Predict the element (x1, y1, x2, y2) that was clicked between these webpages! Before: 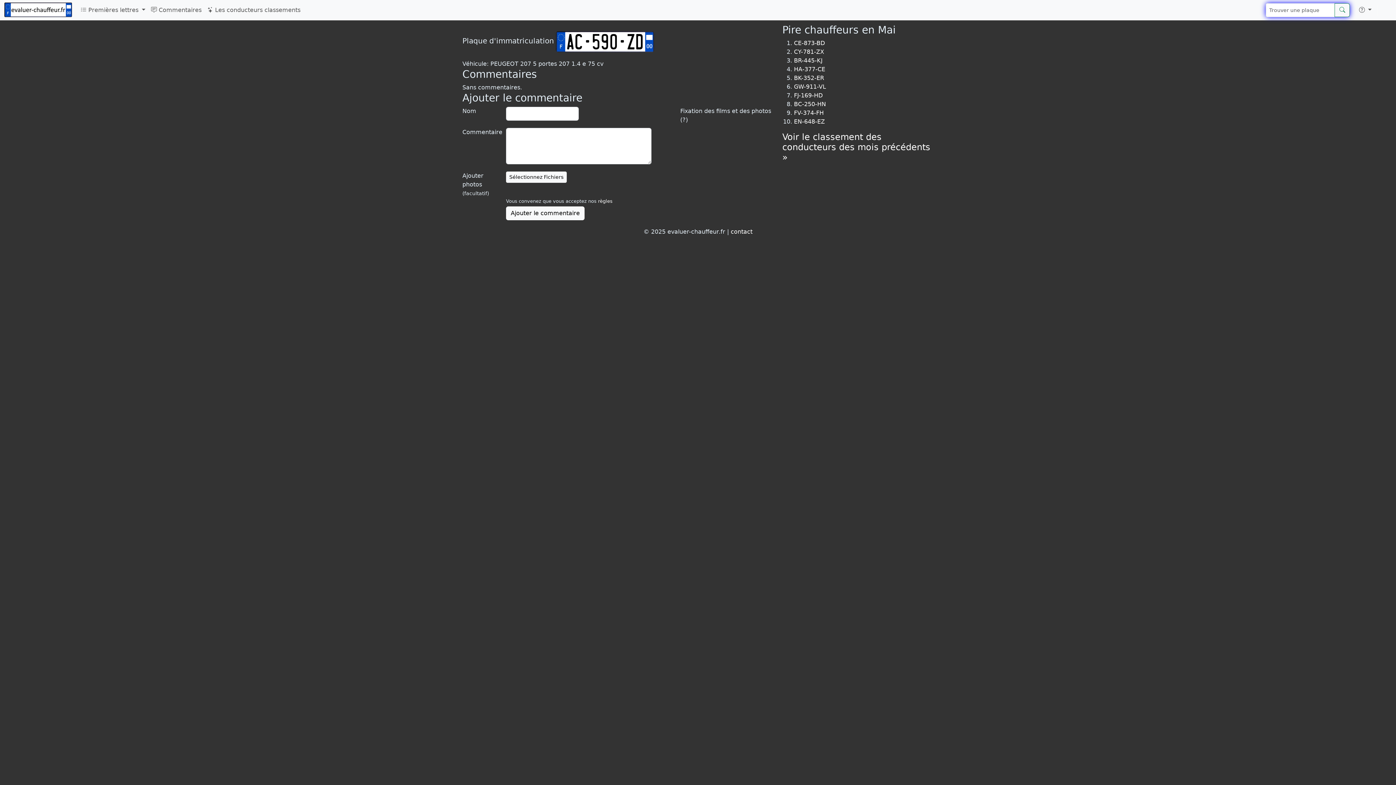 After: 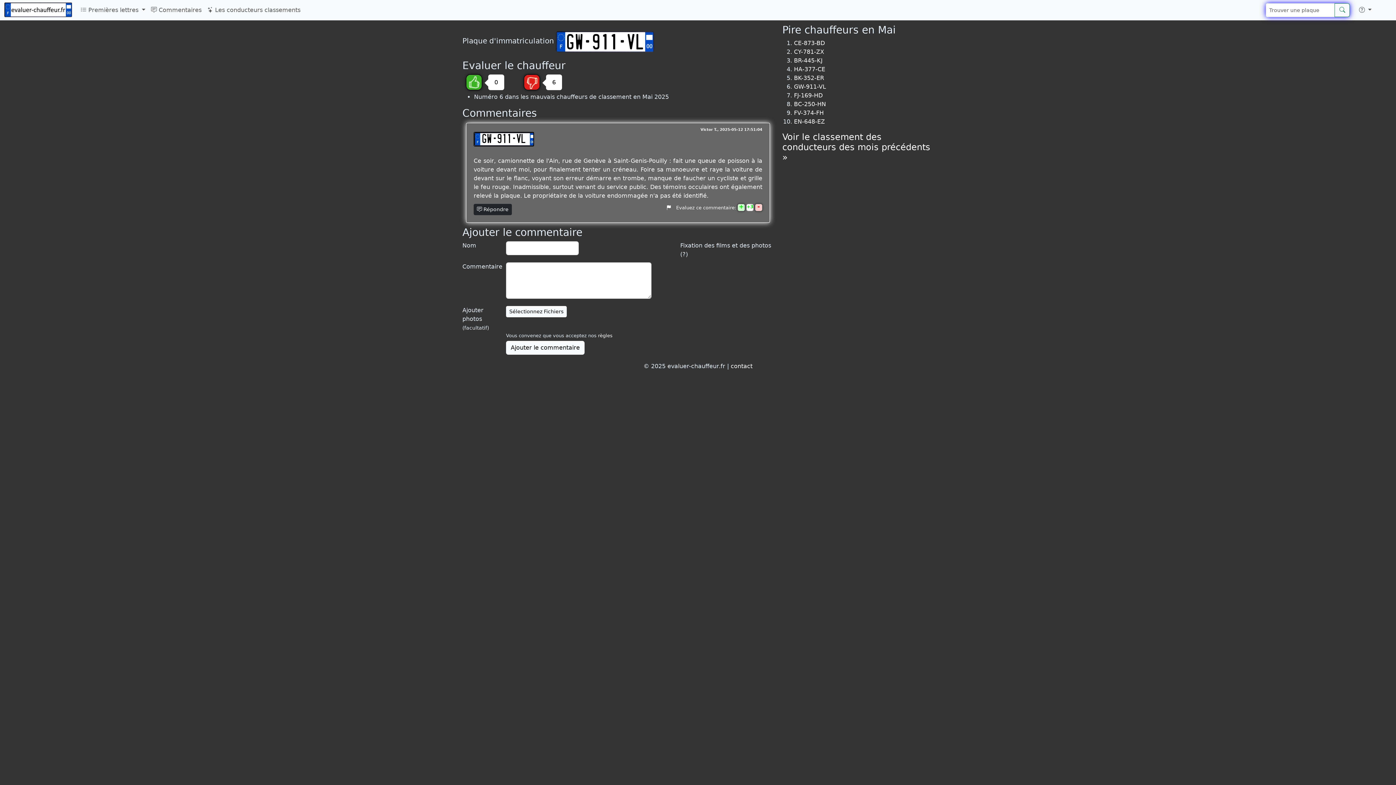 Action: bbox: (794, 83, 826, 90) label: GW-911-VL